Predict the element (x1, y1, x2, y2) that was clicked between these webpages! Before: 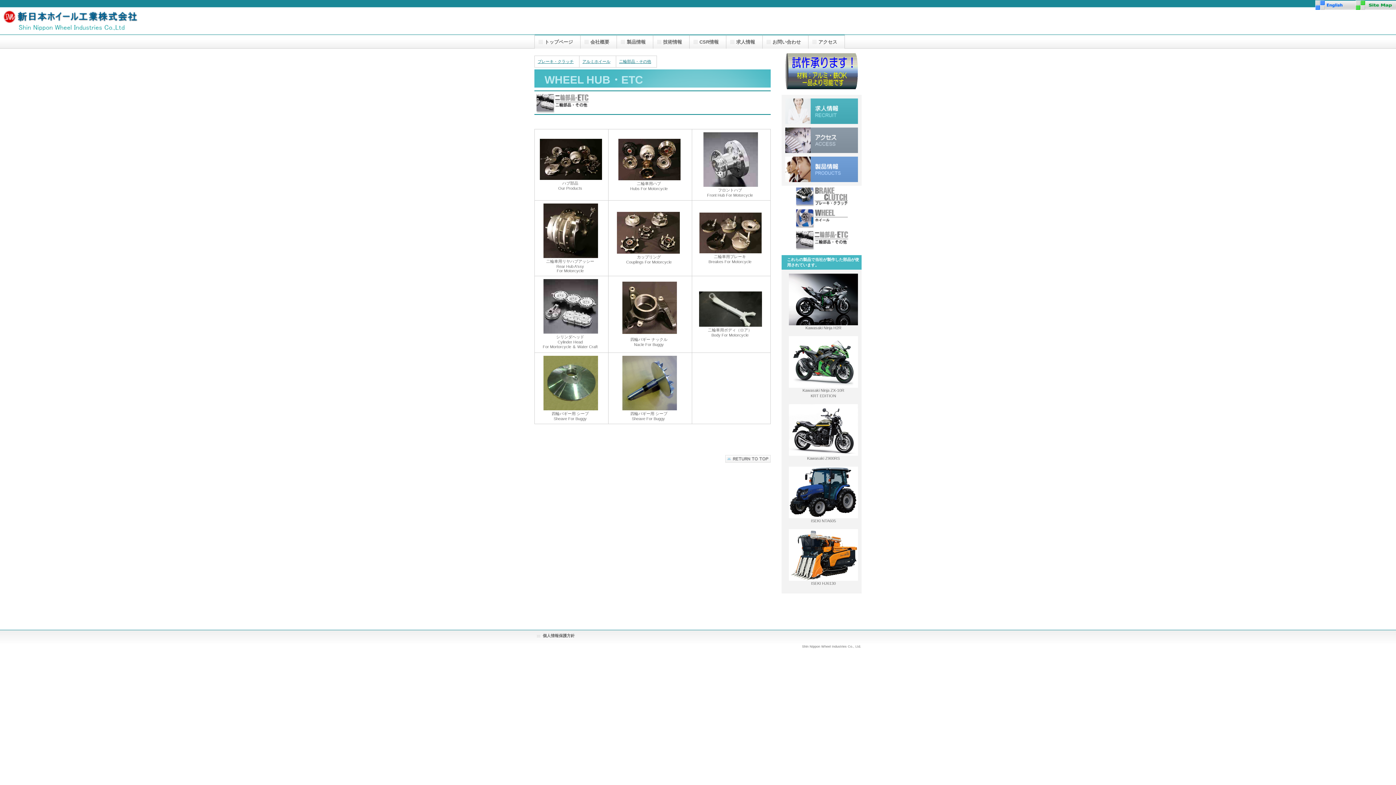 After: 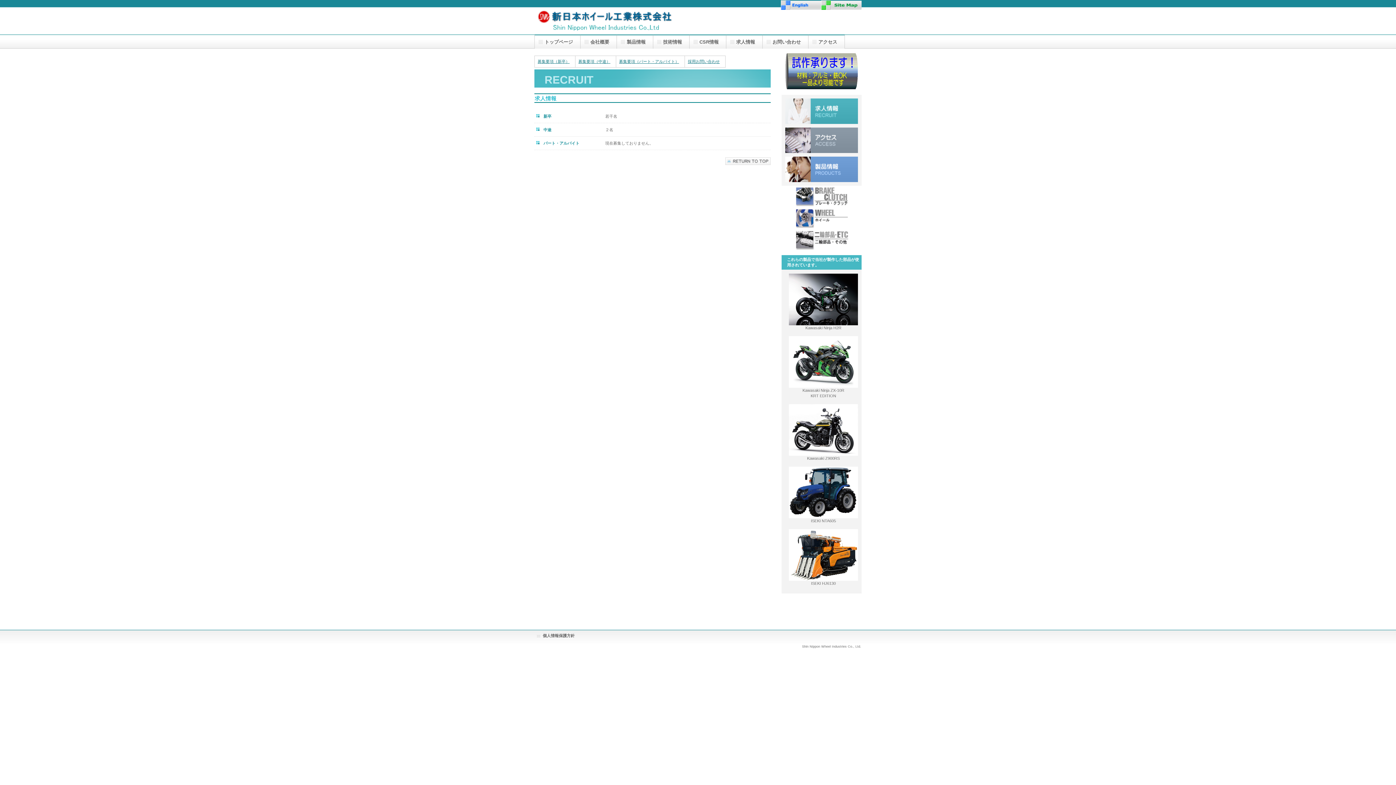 Action: label: 採用情報 bbox: (785, 98, 858, 124)